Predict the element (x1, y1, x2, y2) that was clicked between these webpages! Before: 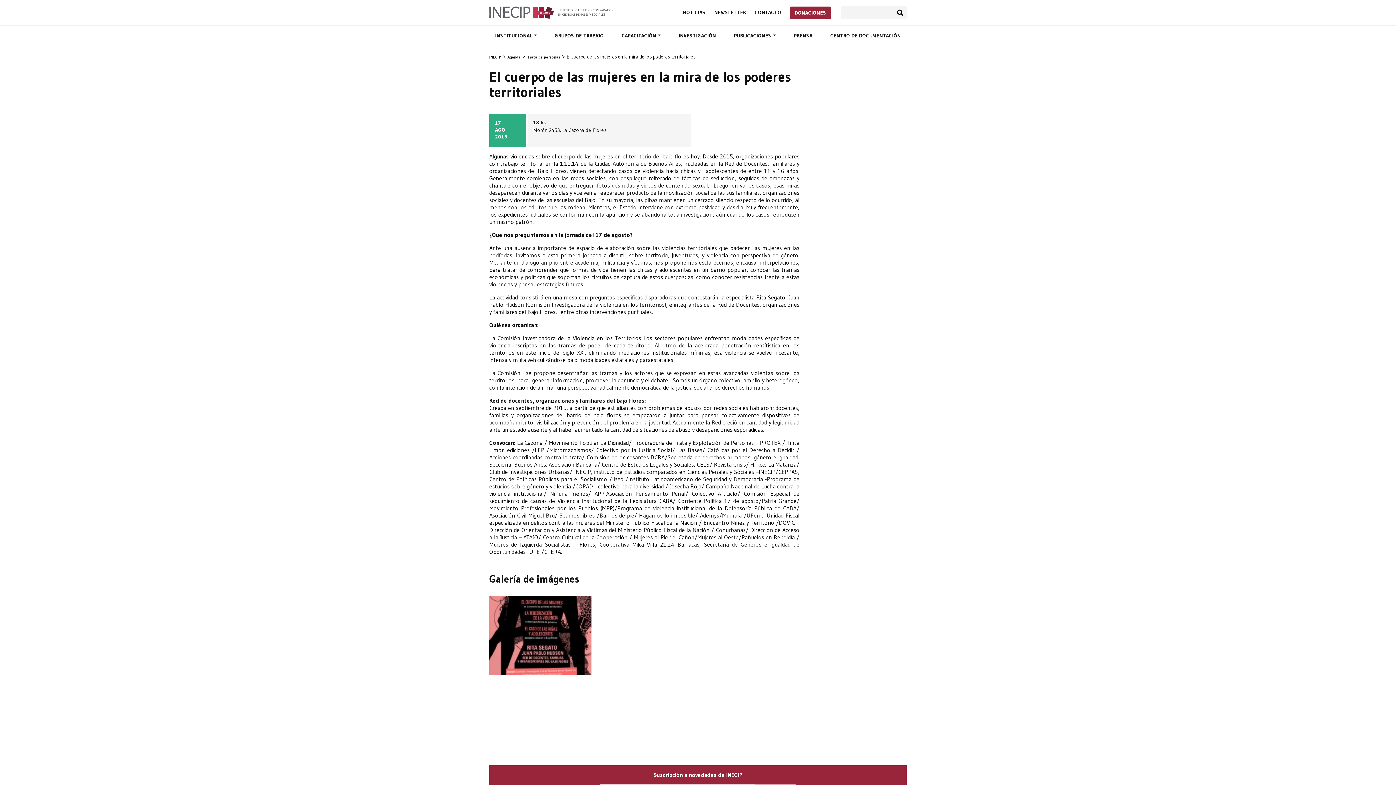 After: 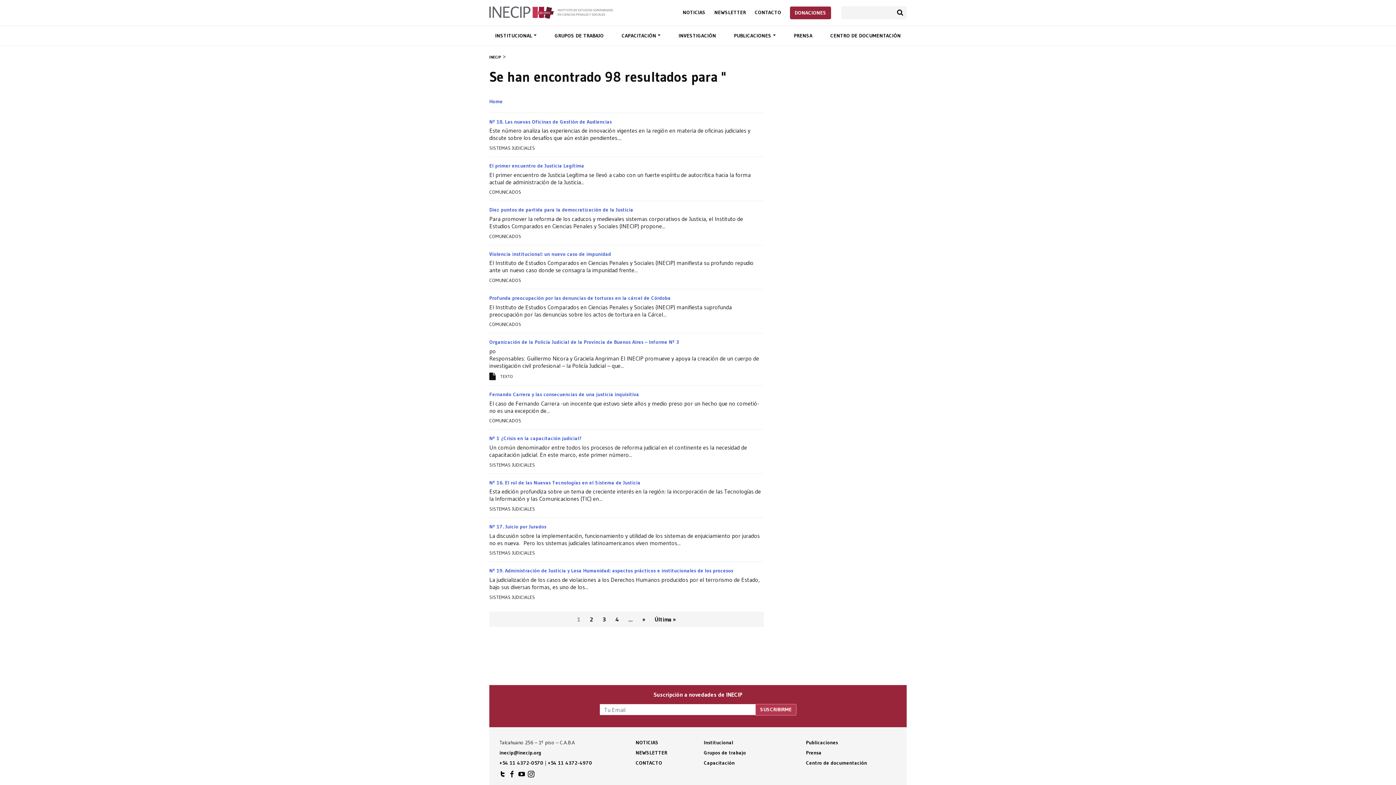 Action: bbox: (896, 9, 904, 16) label: Buscar